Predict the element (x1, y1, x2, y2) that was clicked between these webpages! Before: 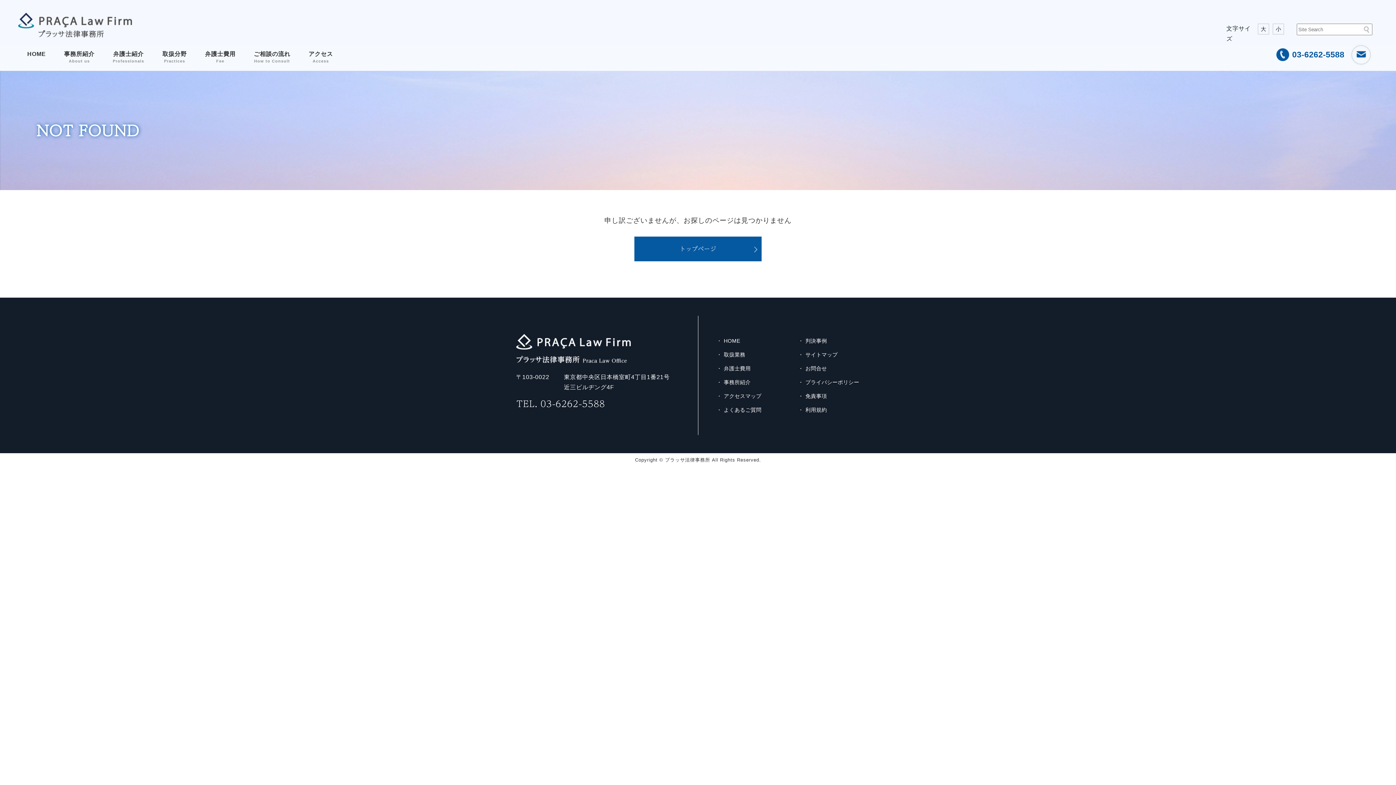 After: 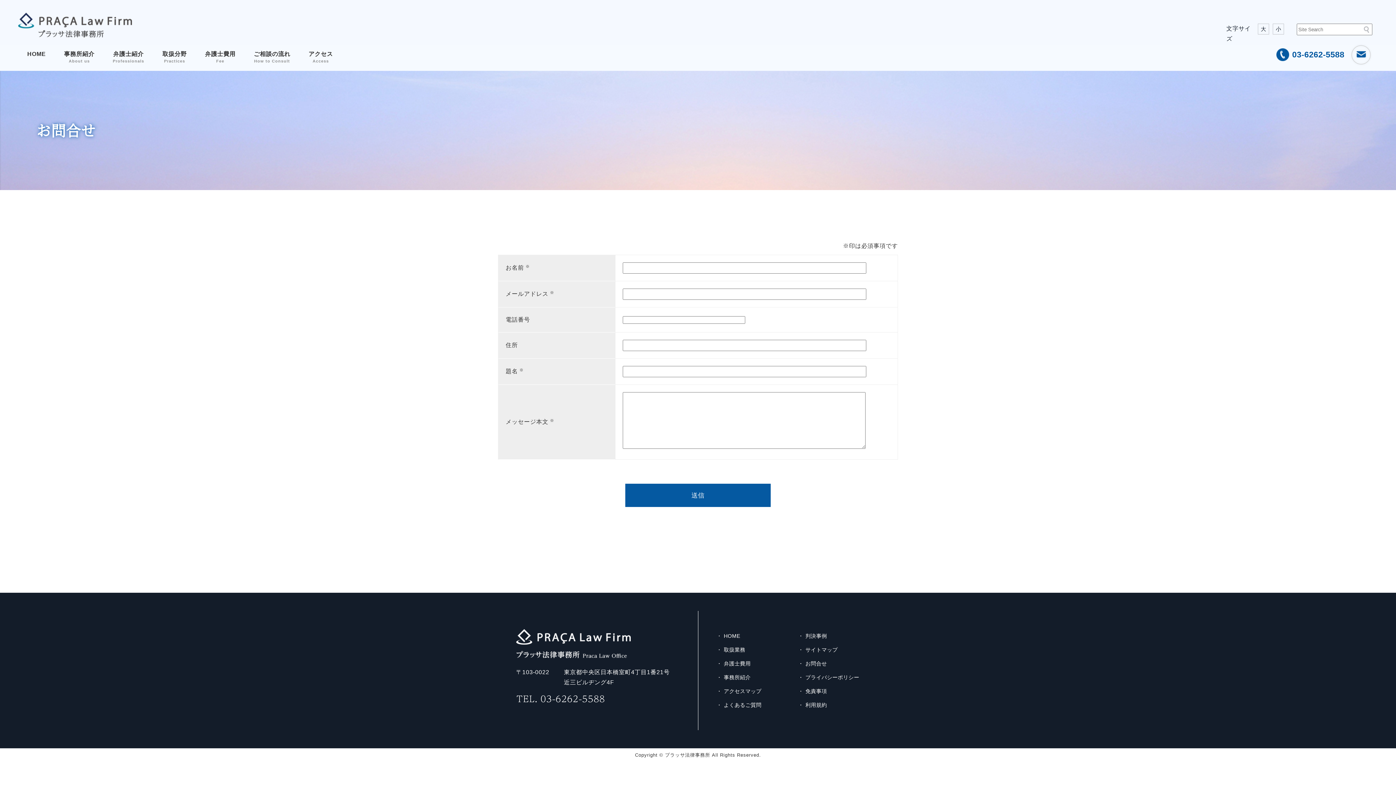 Action: bbox: (1352, 45, 1370, 64)